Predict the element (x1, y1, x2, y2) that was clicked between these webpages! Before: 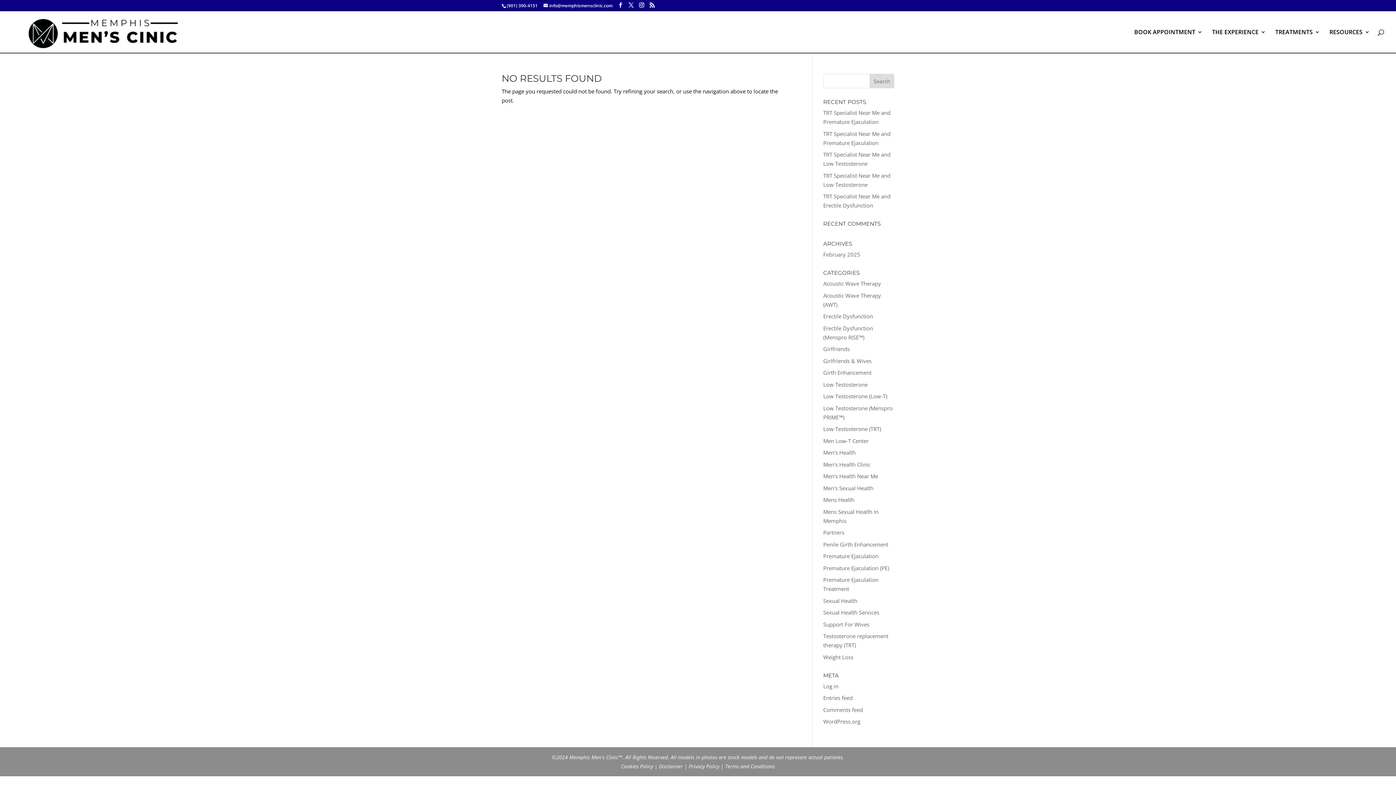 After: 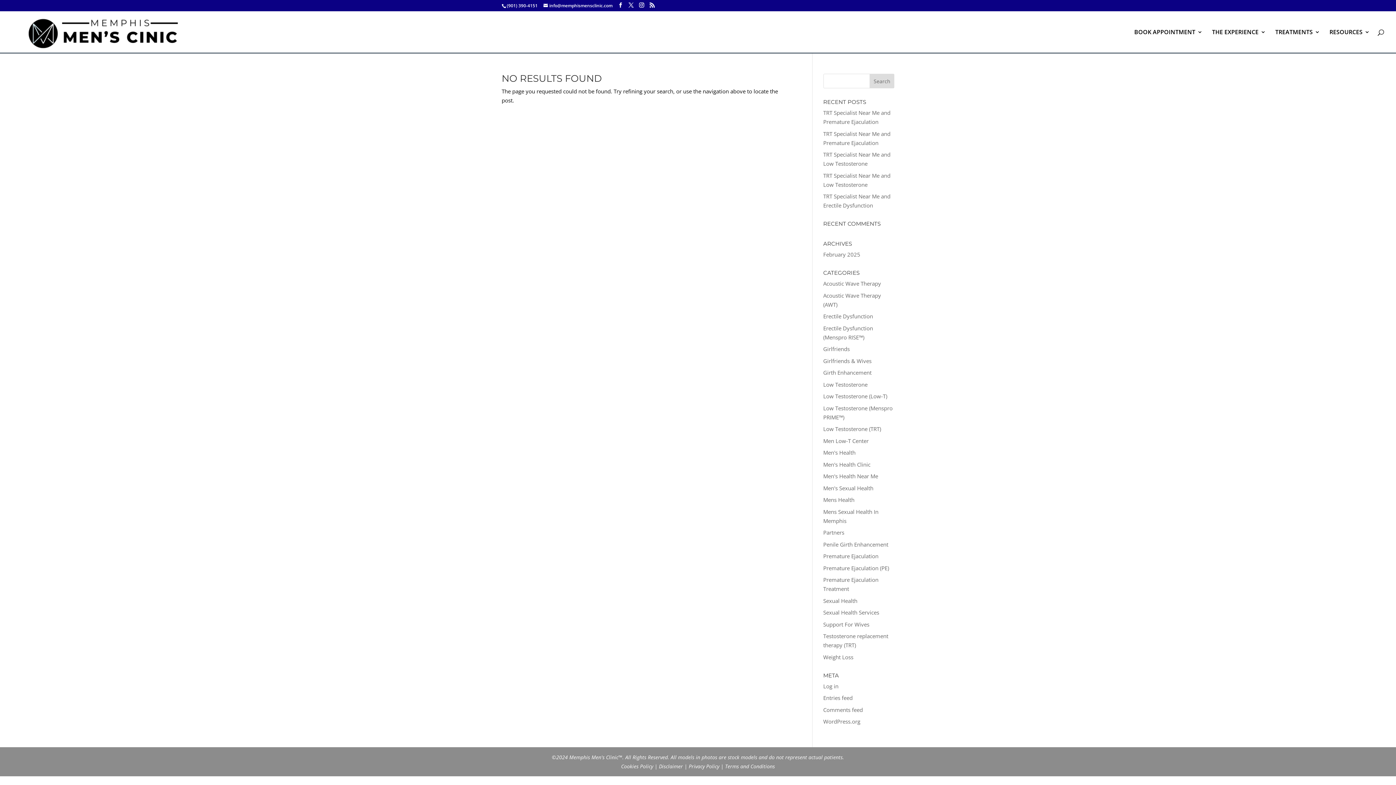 Action: label: Low Testosterone (Low-T) bbox: (823, 392, 887, 400)